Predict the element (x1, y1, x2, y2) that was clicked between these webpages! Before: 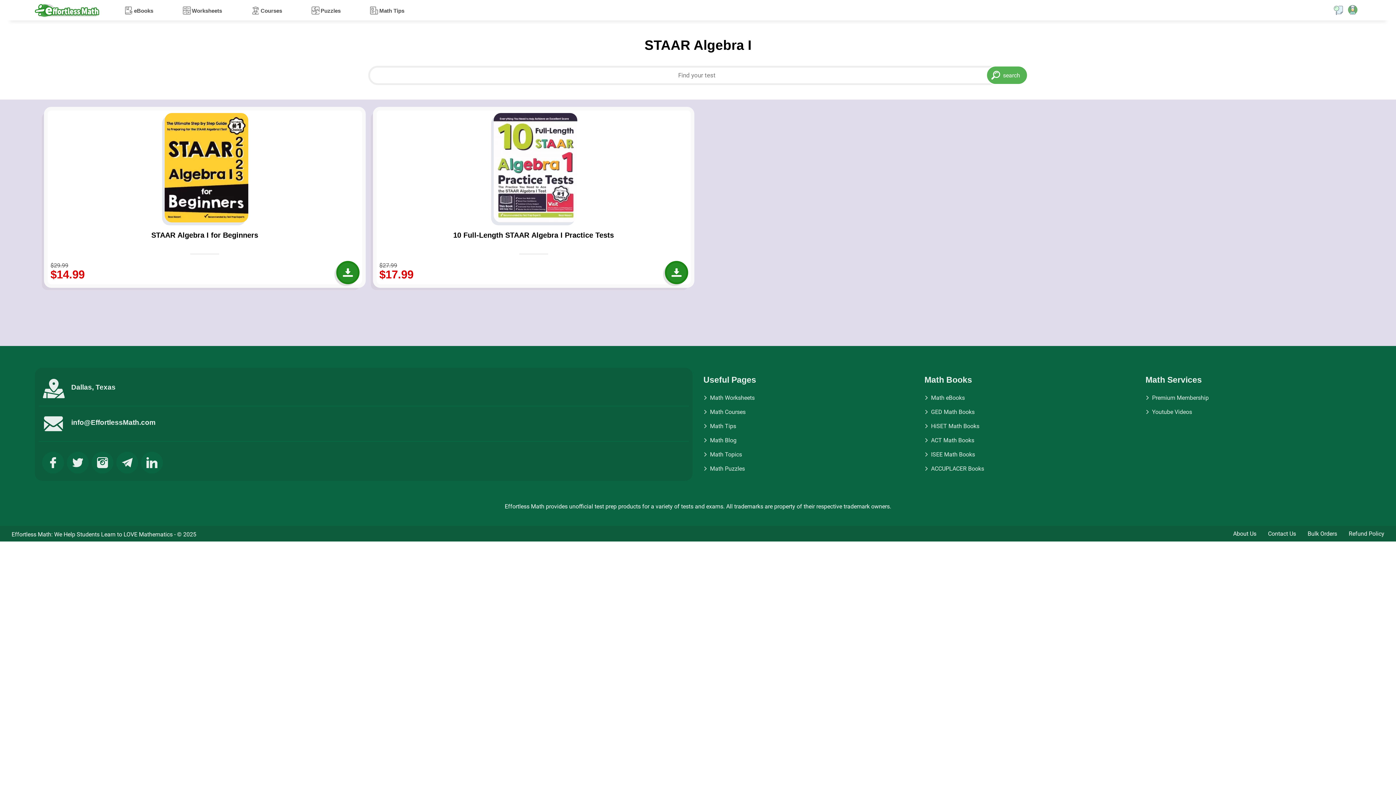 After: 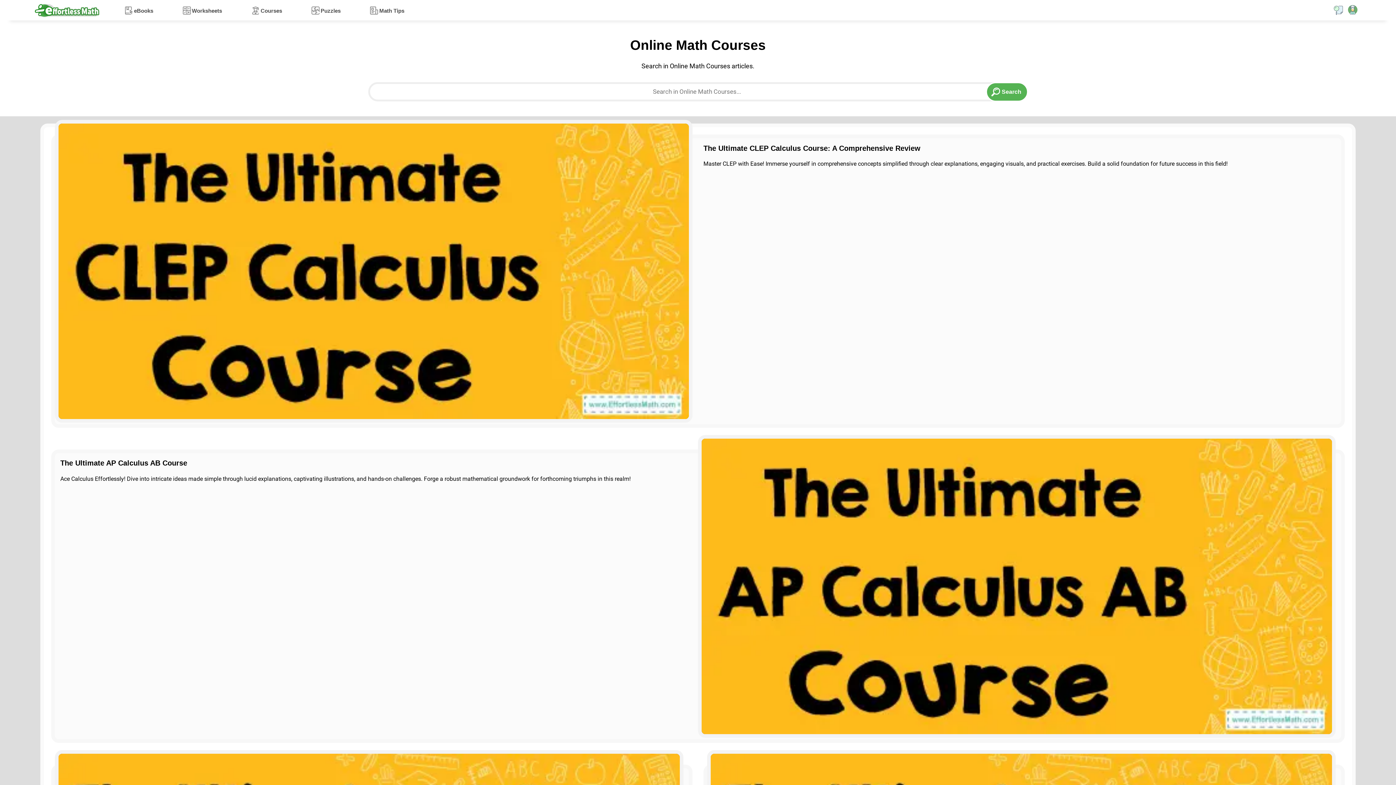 Action: bbox: (703, 408, 913, 415) label: Math Courses